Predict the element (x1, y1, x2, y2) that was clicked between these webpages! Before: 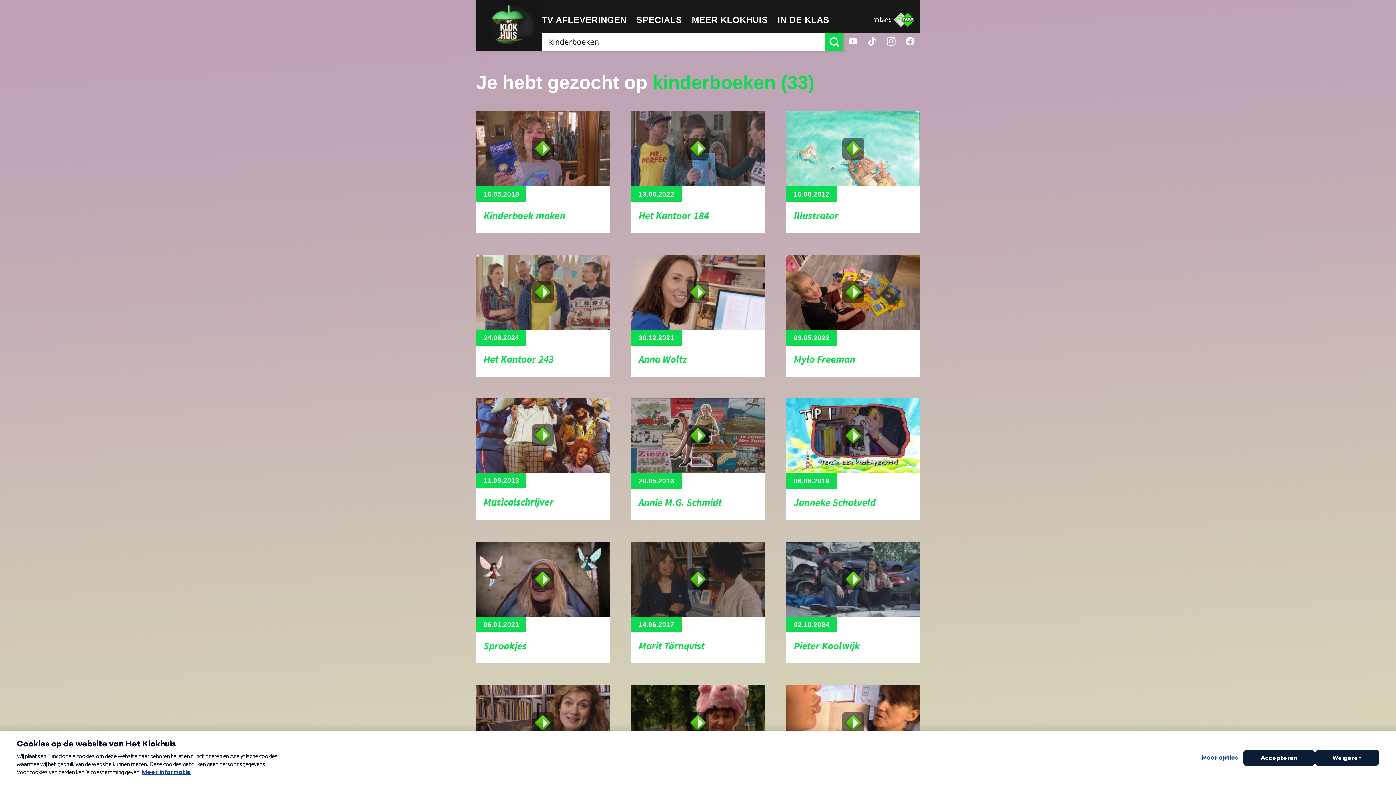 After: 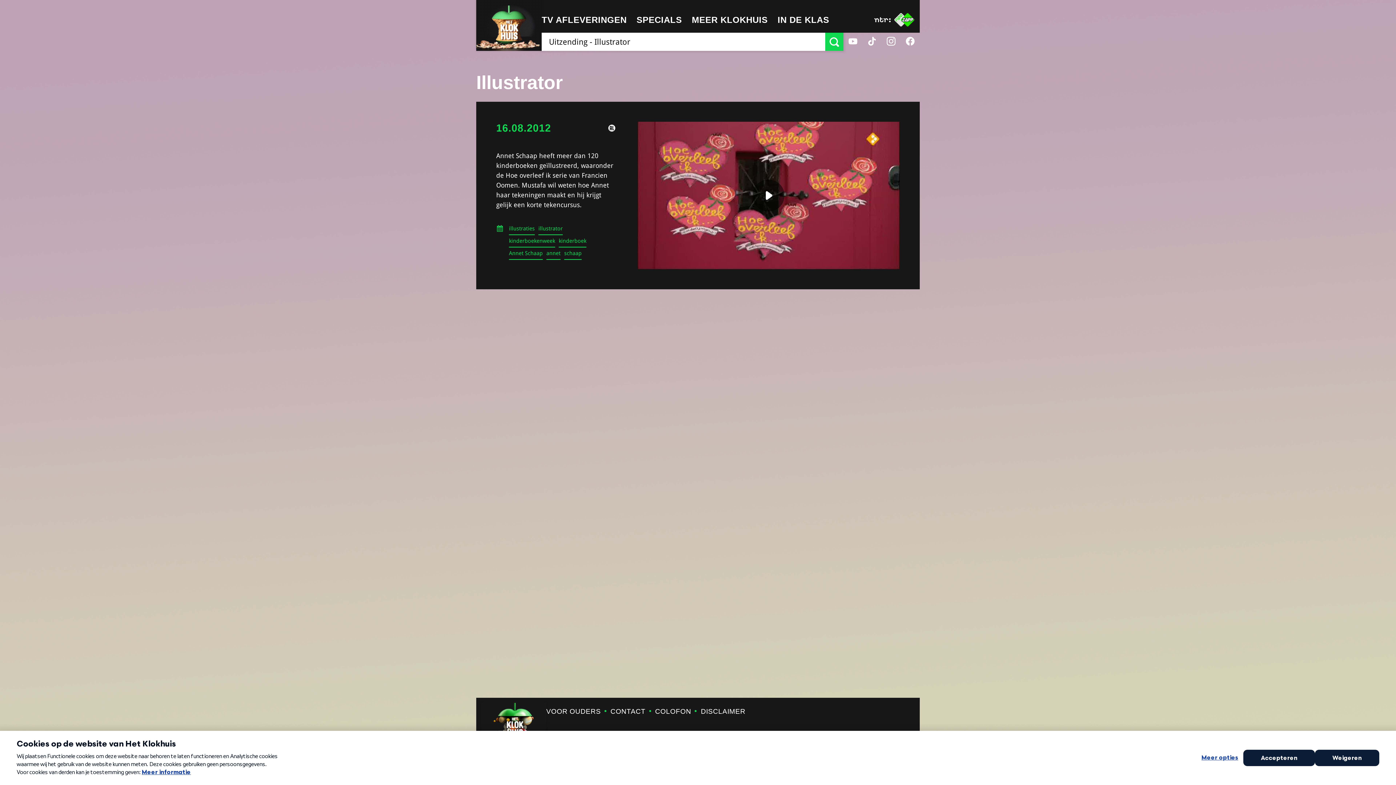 Action: bbox: (786, 111, 919, 233) label: 16.08.2012
Illustrator